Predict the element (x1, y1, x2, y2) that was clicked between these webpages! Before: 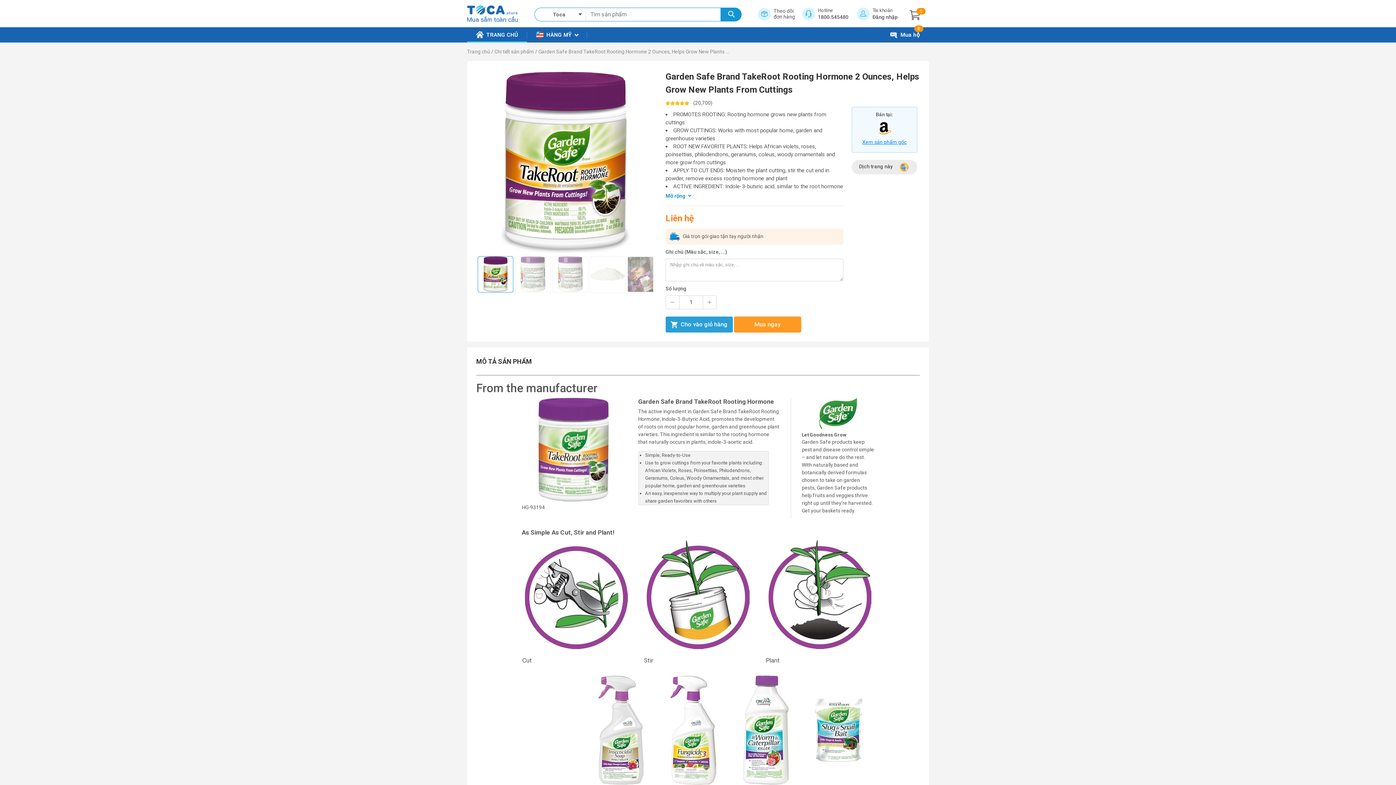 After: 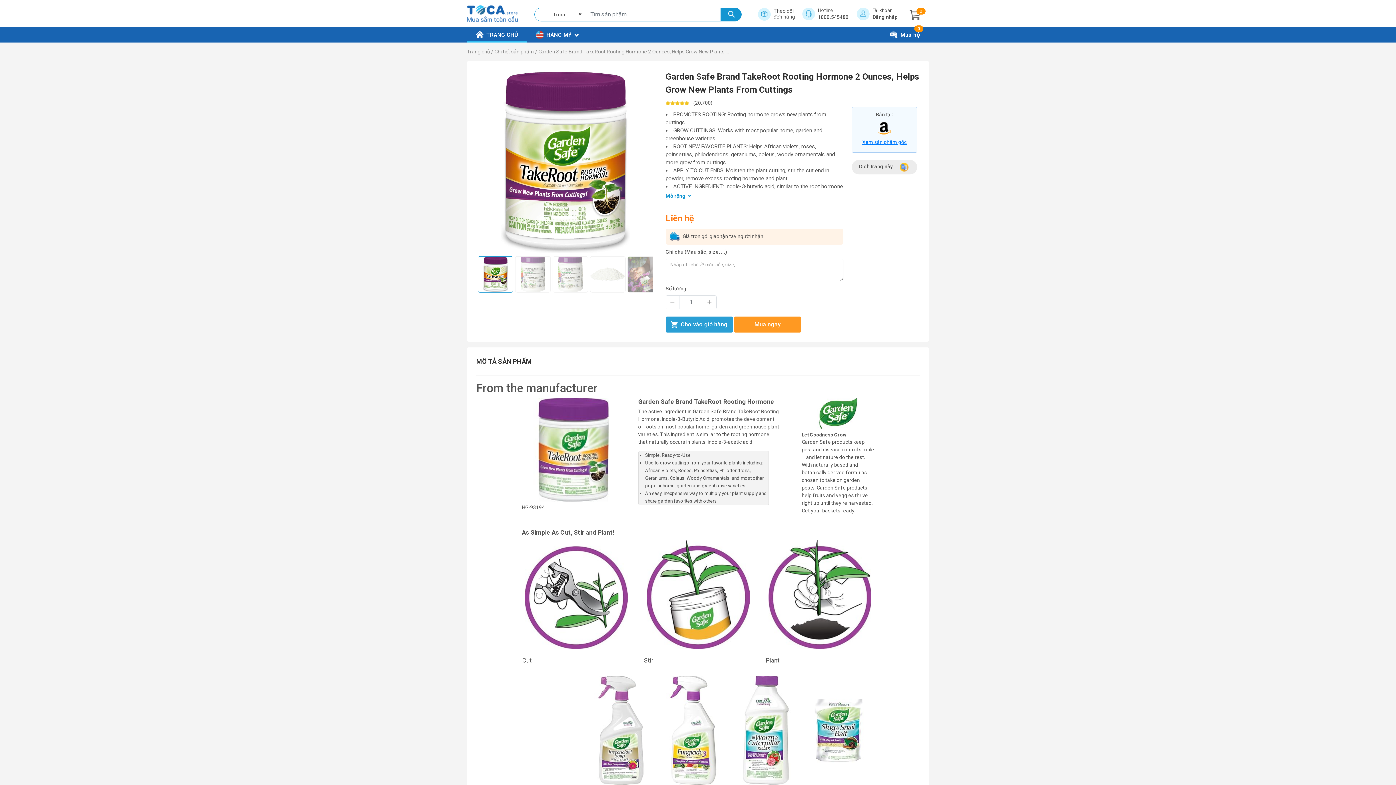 Action: bbox: (811, 676, 865, 682)